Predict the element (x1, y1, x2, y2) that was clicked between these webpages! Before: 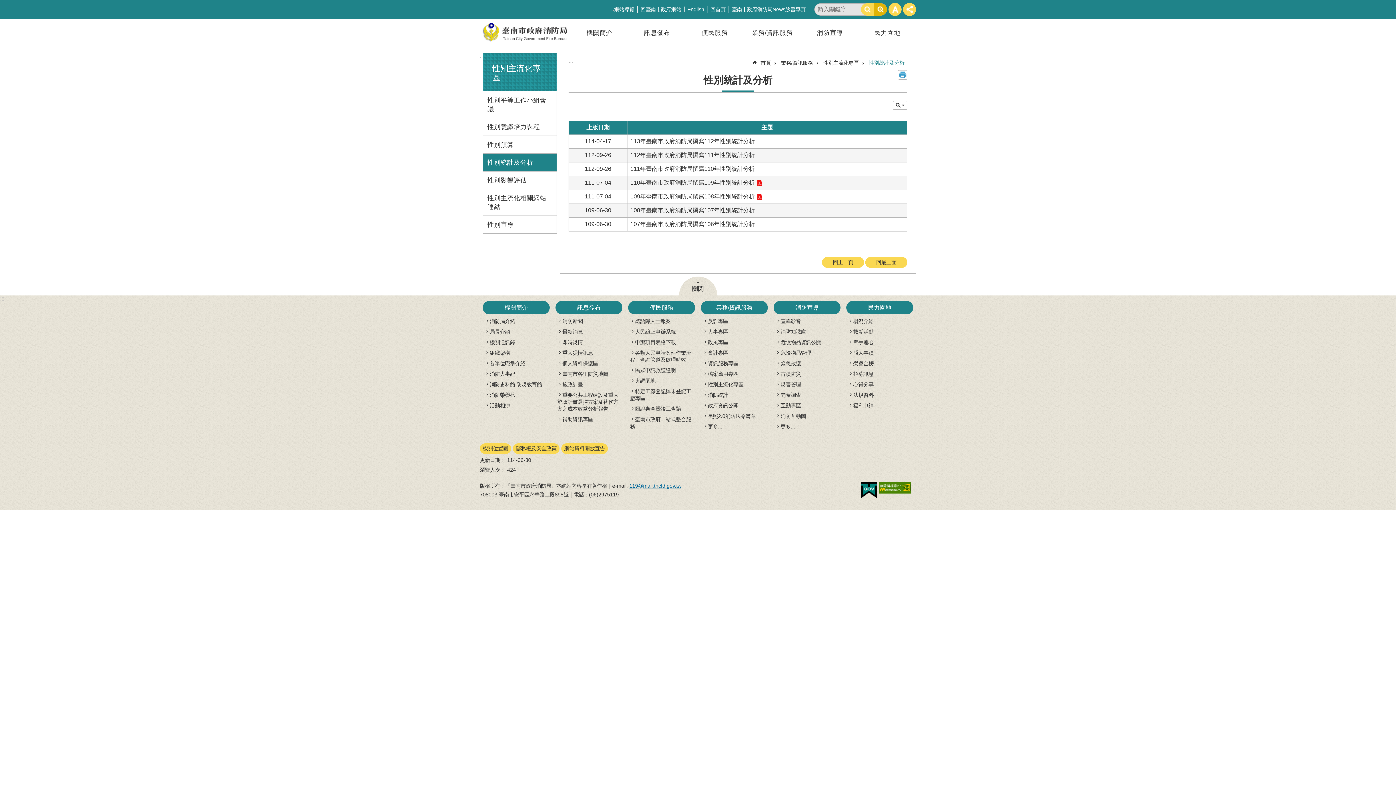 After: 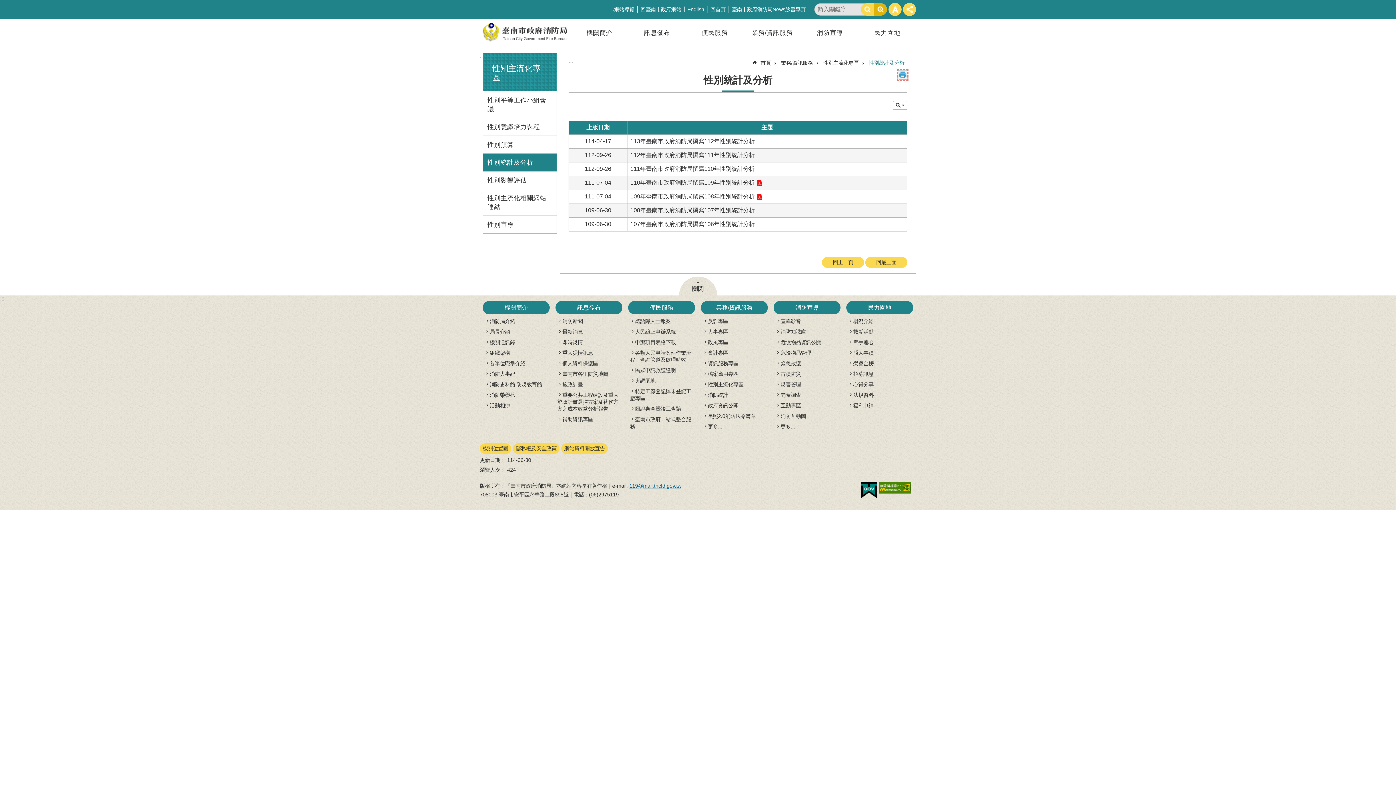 Action: bbox: (898, 70, 907, 79) label: 列印內容